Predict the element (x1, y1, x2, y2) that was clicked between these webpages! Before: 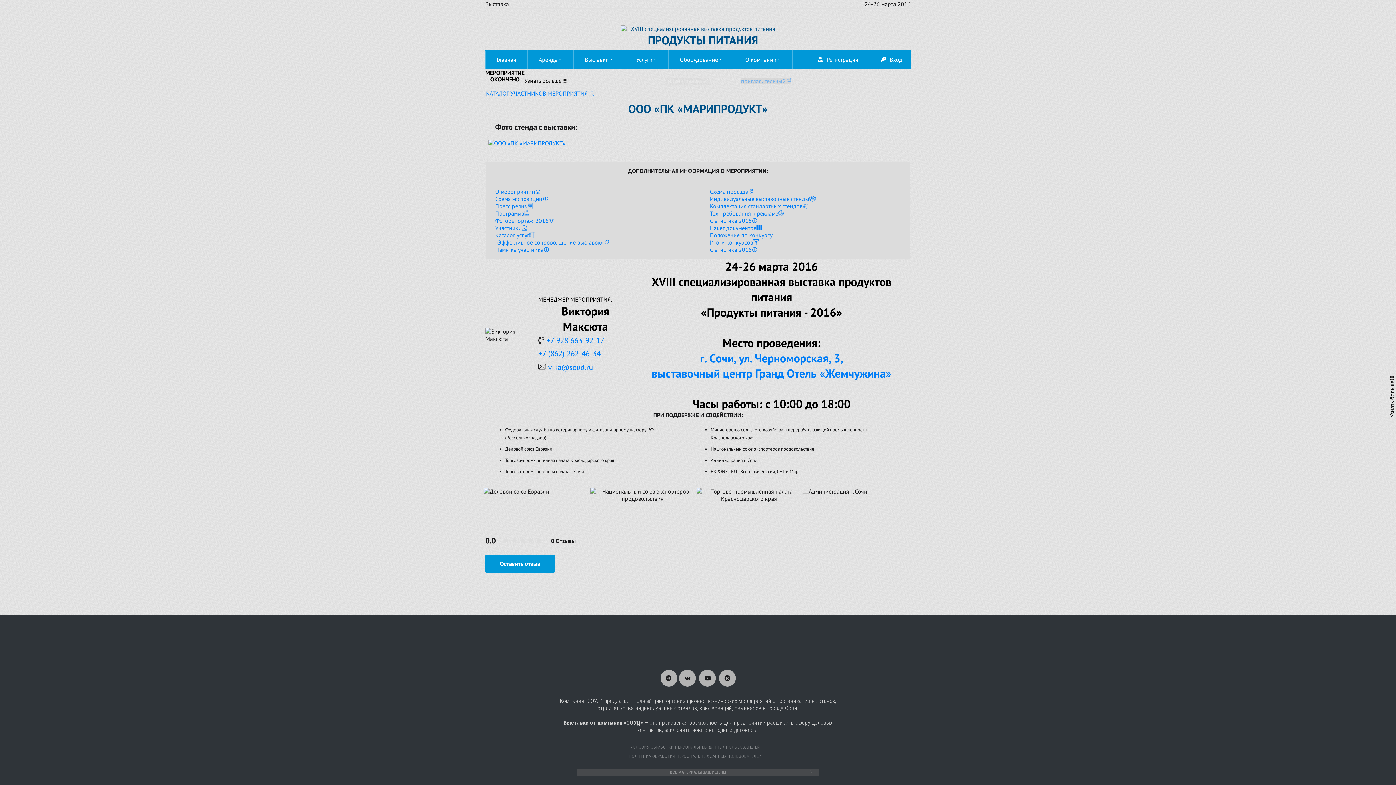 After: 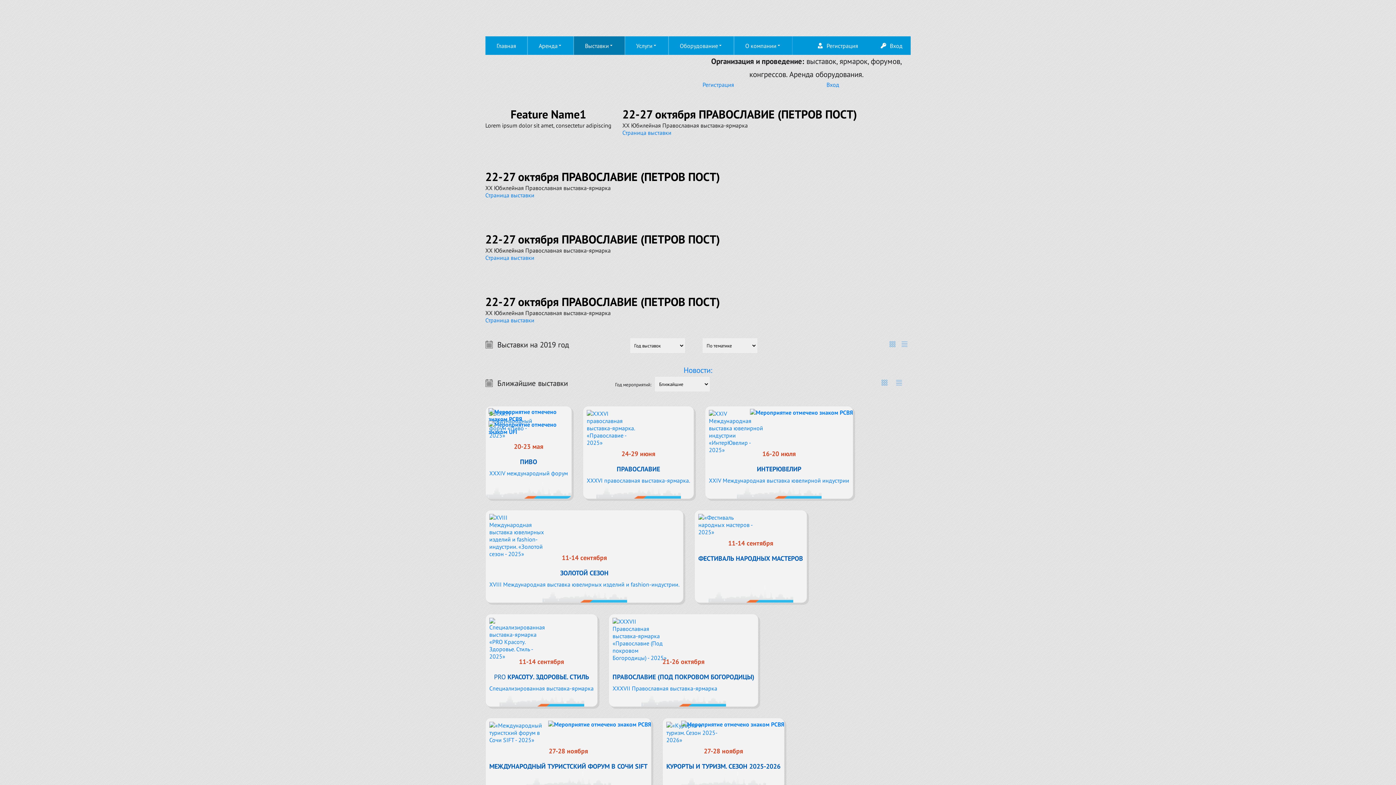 Action: bbox: (573, 50, 625, 68) label: Выставки